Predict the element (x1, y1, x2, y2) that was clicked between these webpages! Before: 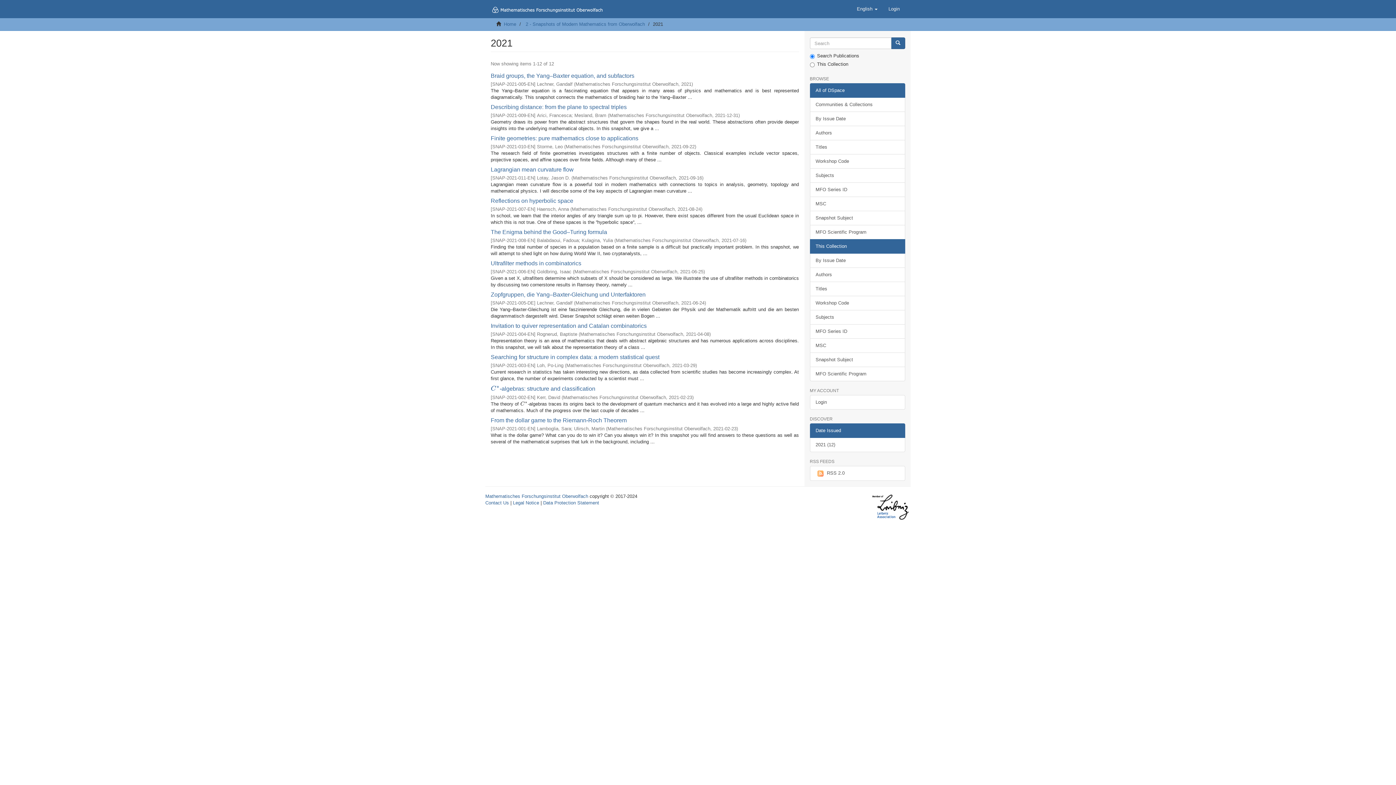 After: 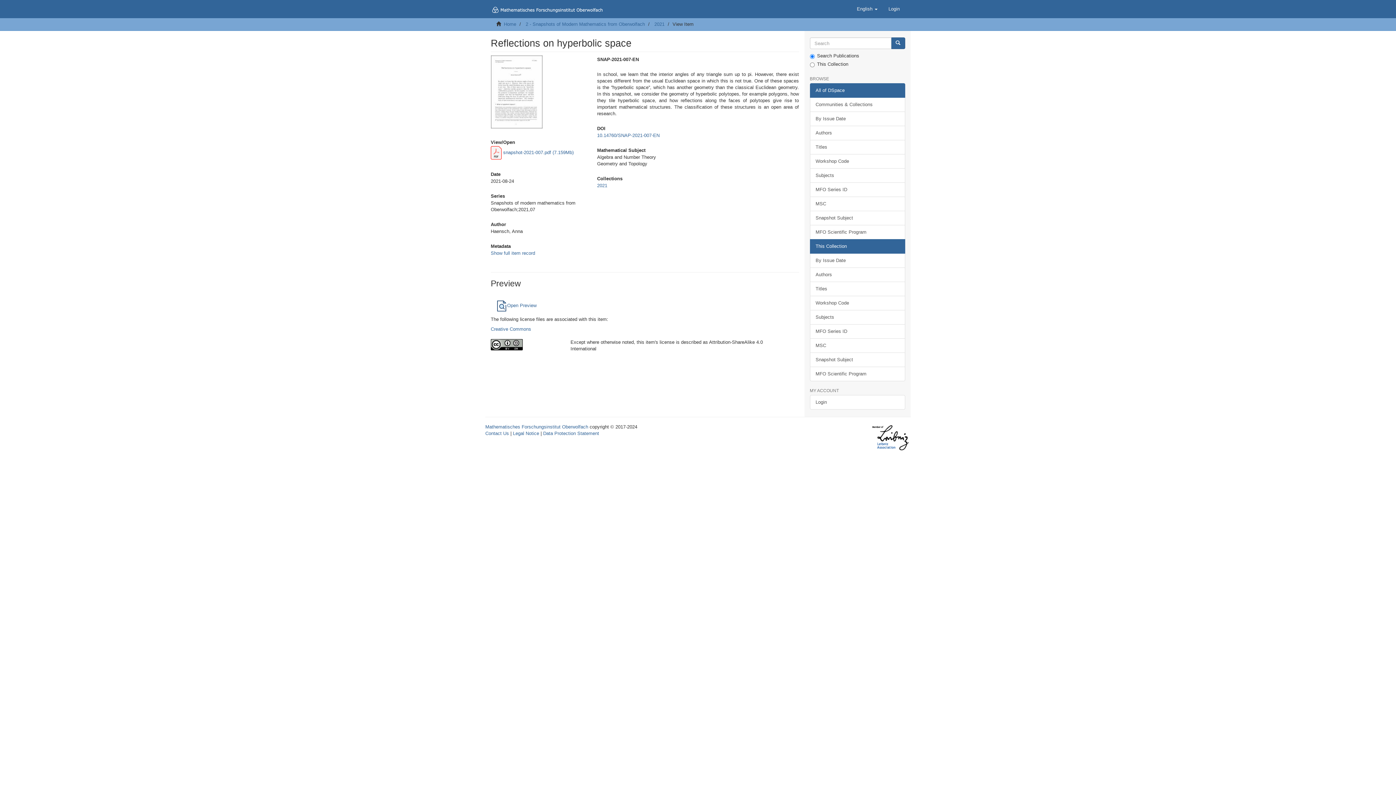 Action: label: Reflections on hyperbolic space bbox: (490, 197, 573, 204)